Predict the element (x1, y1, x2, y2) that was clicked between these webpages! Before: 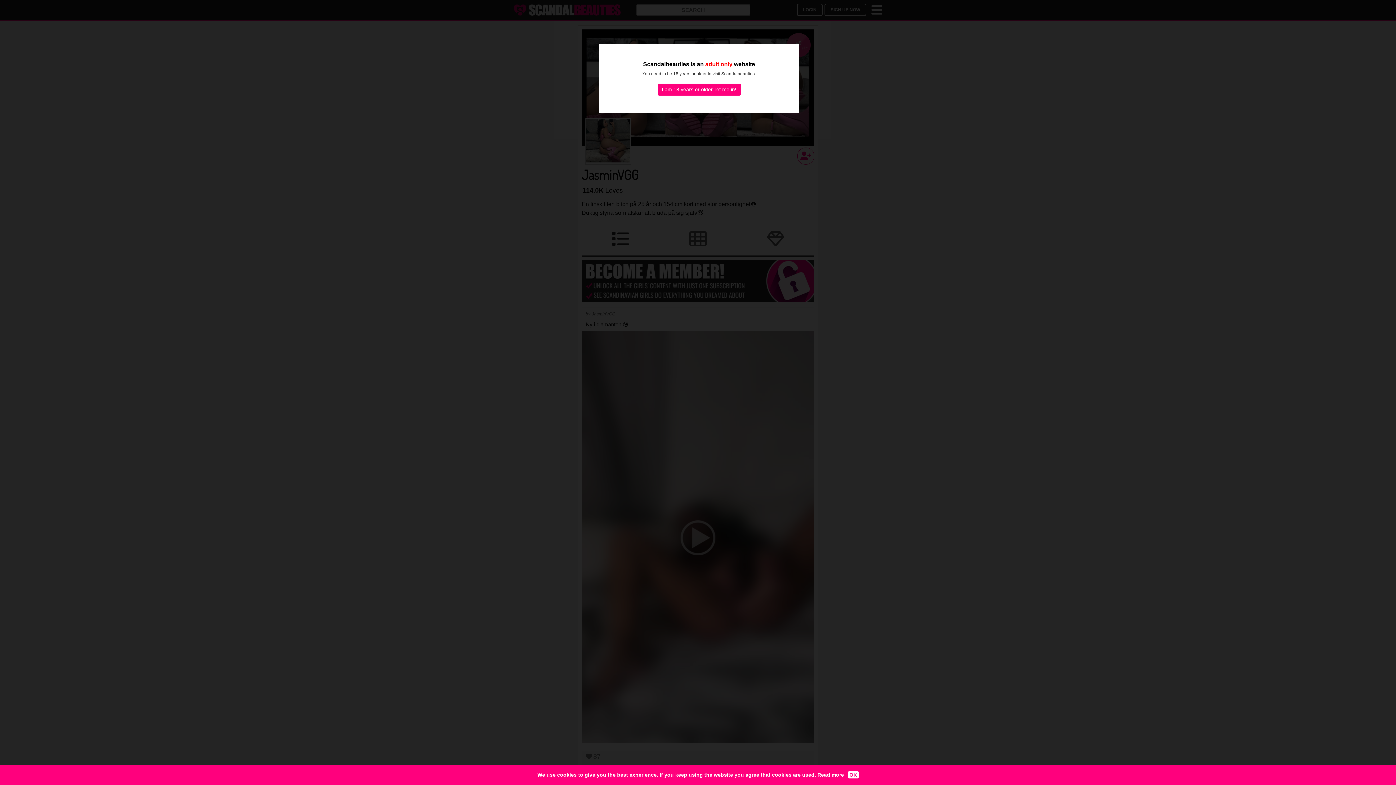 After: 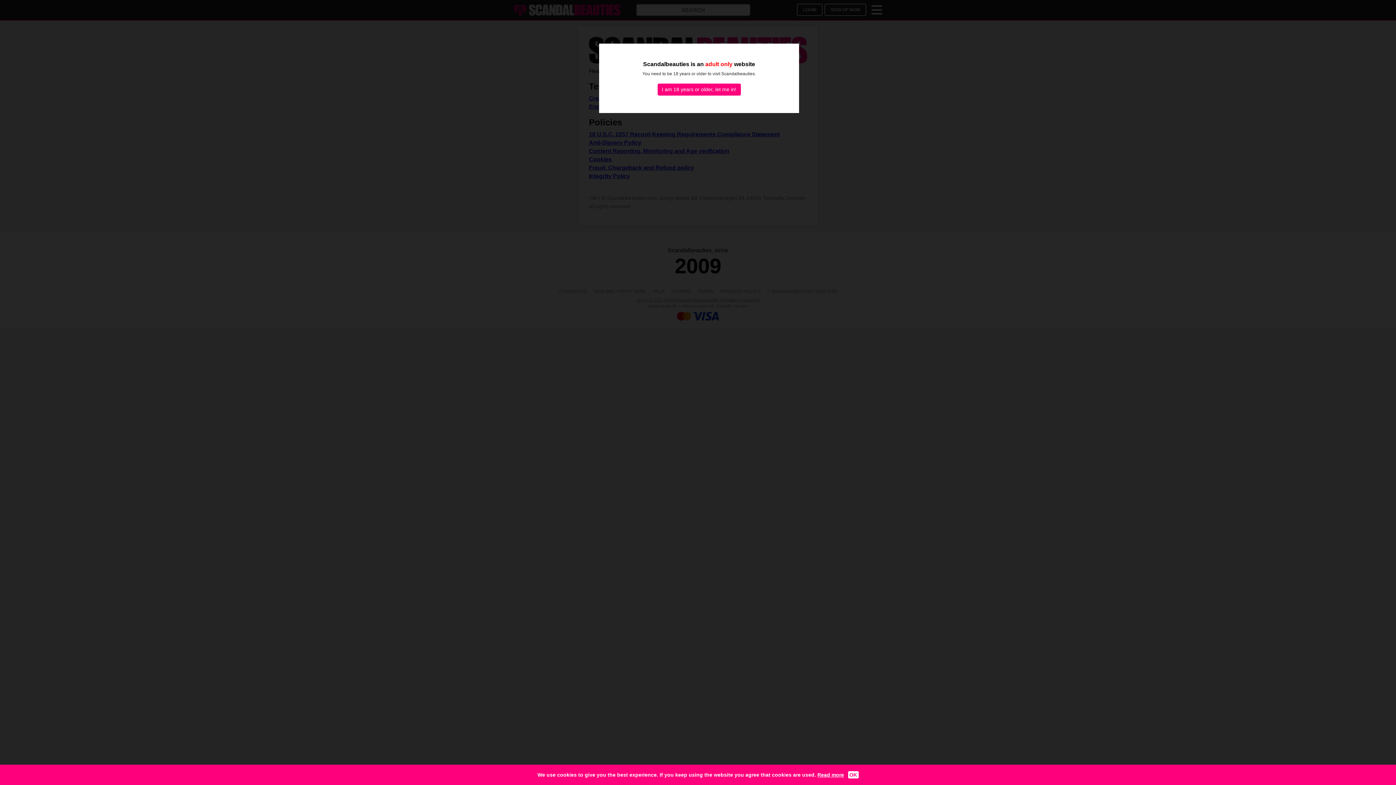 Action: label: Read more bbox: (817, 772, 844, 778)